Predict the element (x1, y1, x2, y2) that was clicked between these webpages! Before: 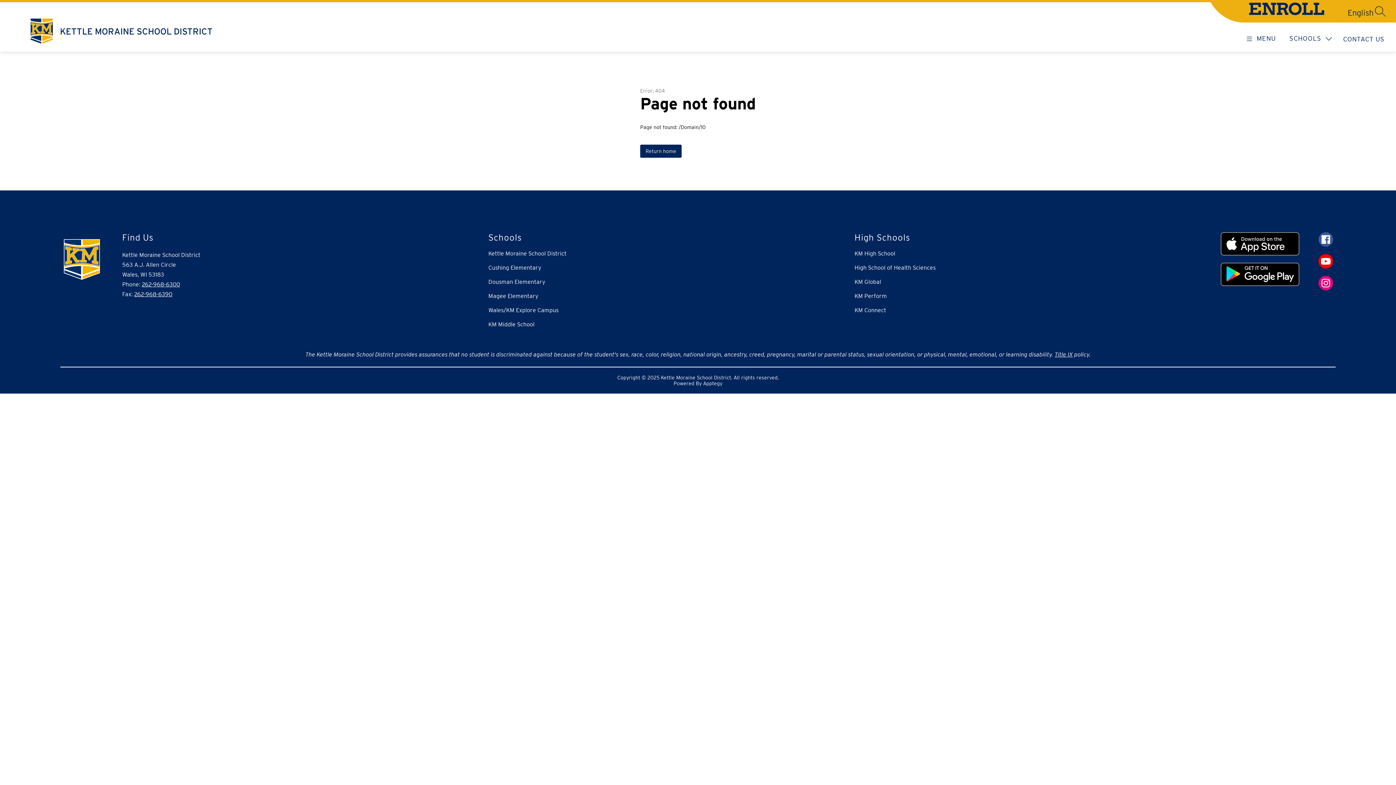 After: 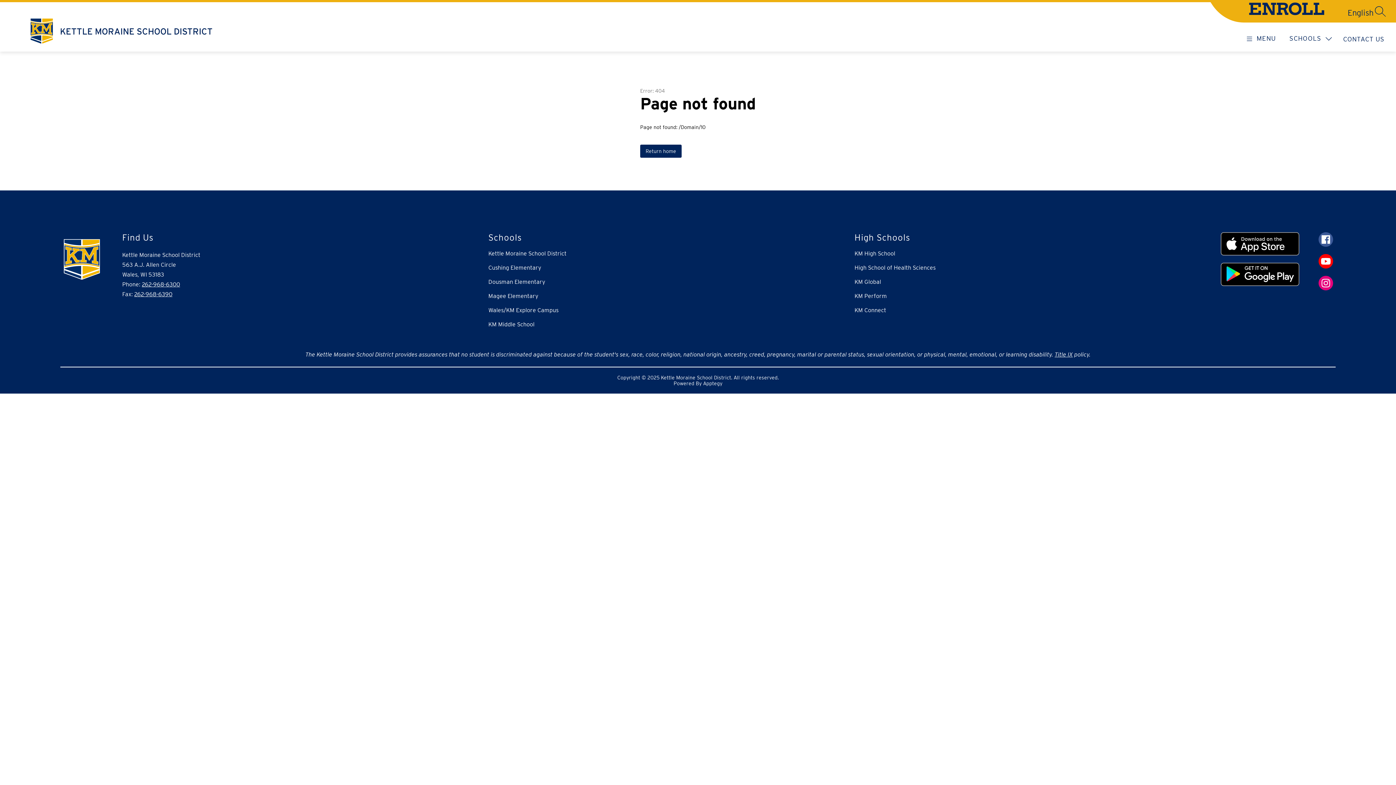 Action: bbox: (134, 290, 172, 297) label: 262-968-6390